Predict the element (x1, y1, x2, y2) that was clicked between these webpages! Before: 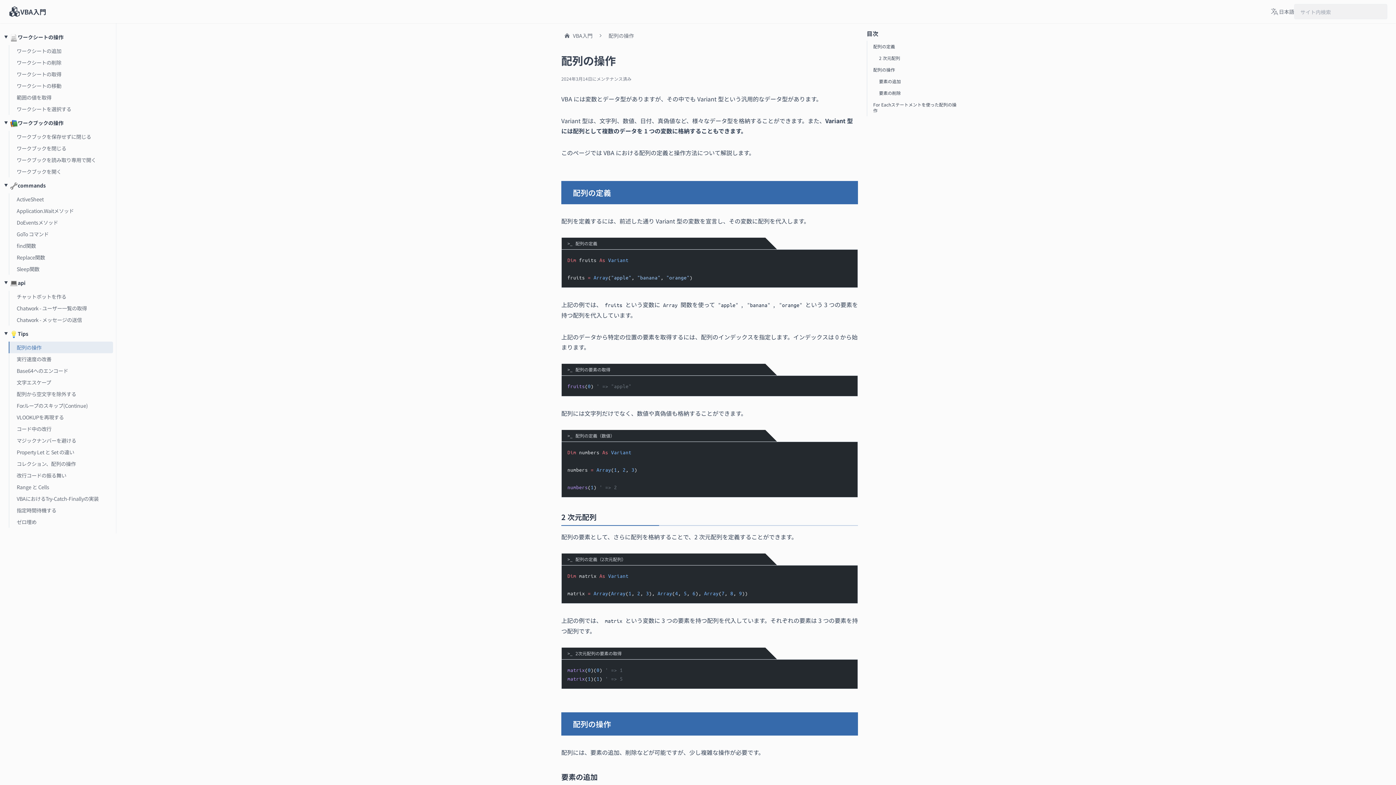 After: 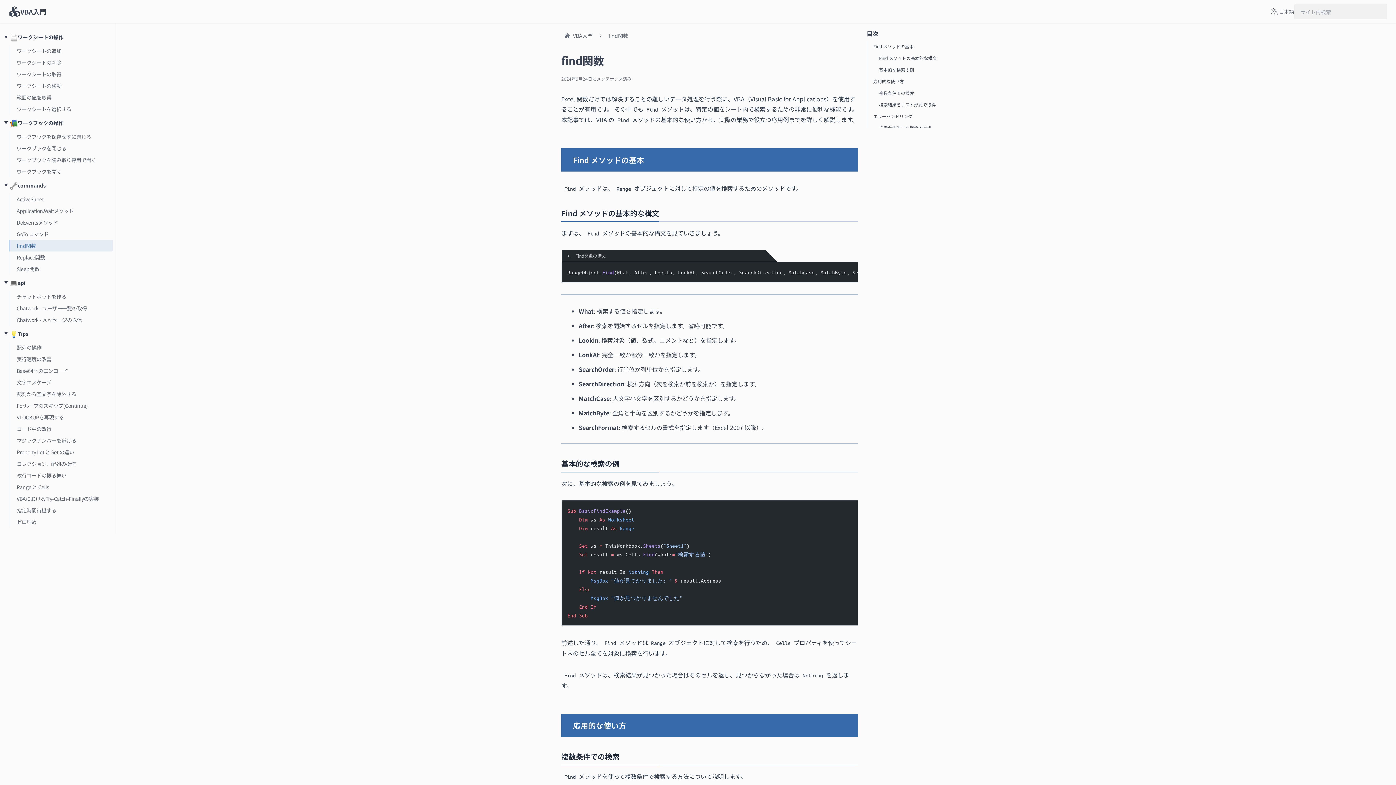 Action: bbox: (8, 240, 113, 251) label: find関数